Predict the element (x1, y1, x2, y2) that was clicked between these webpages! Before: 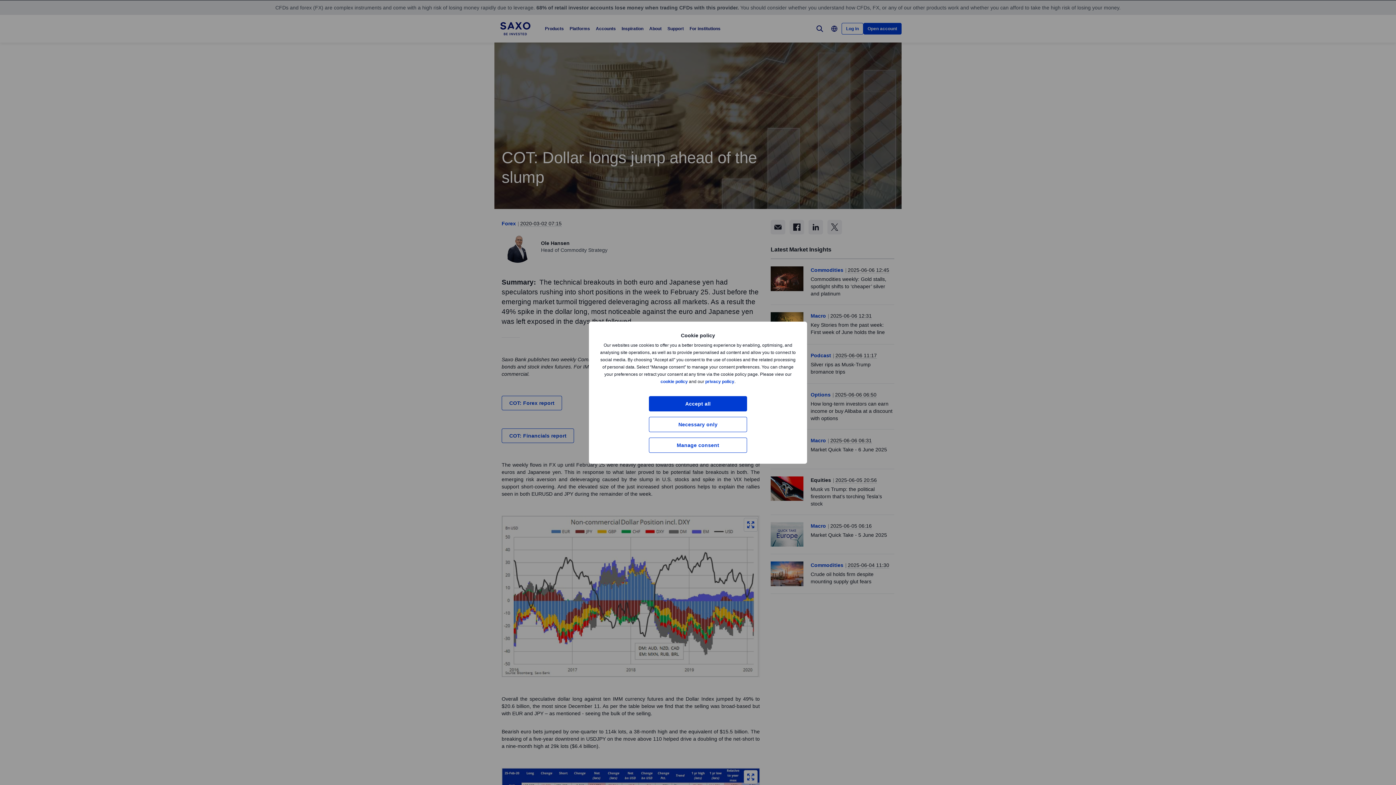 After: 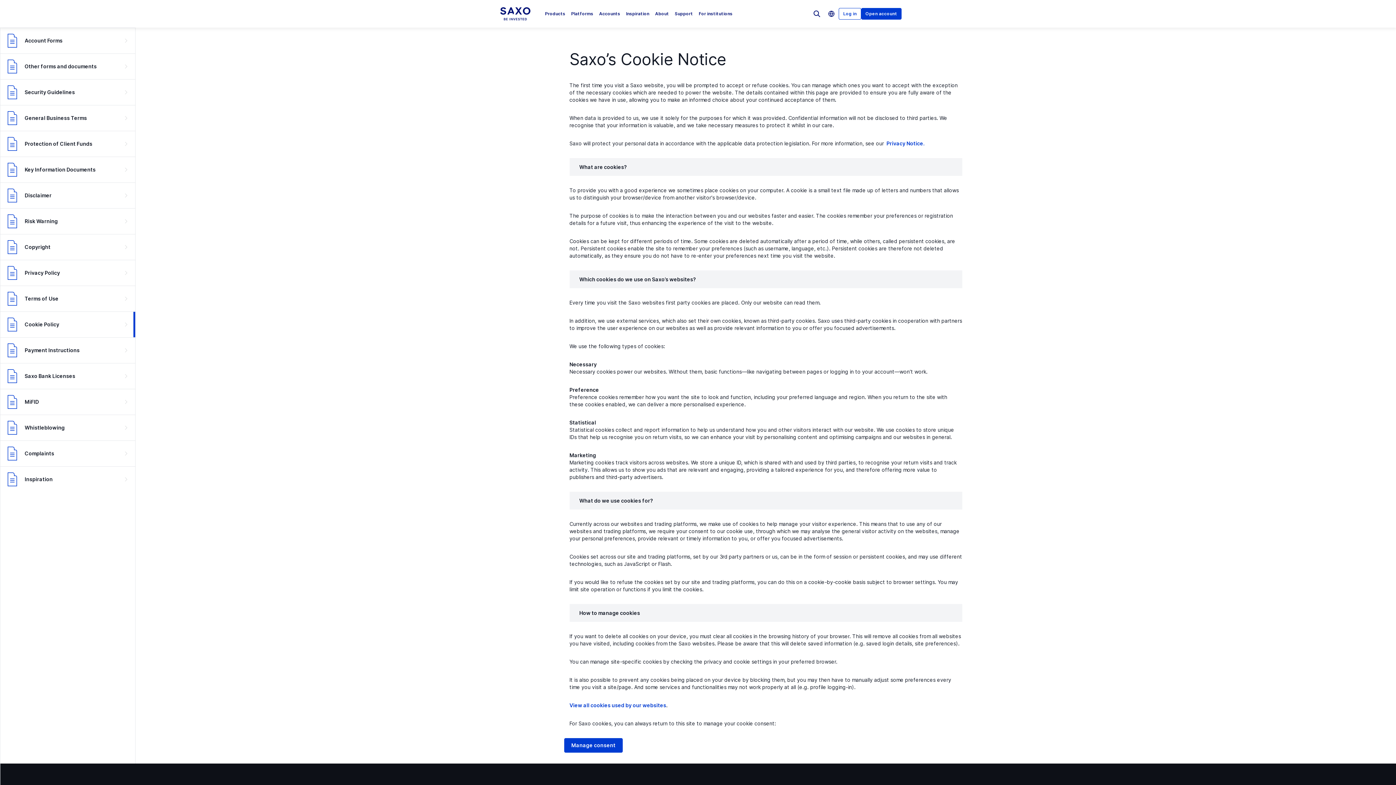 Action: label: cookie policy bbox: (660, 379, 688, 384)